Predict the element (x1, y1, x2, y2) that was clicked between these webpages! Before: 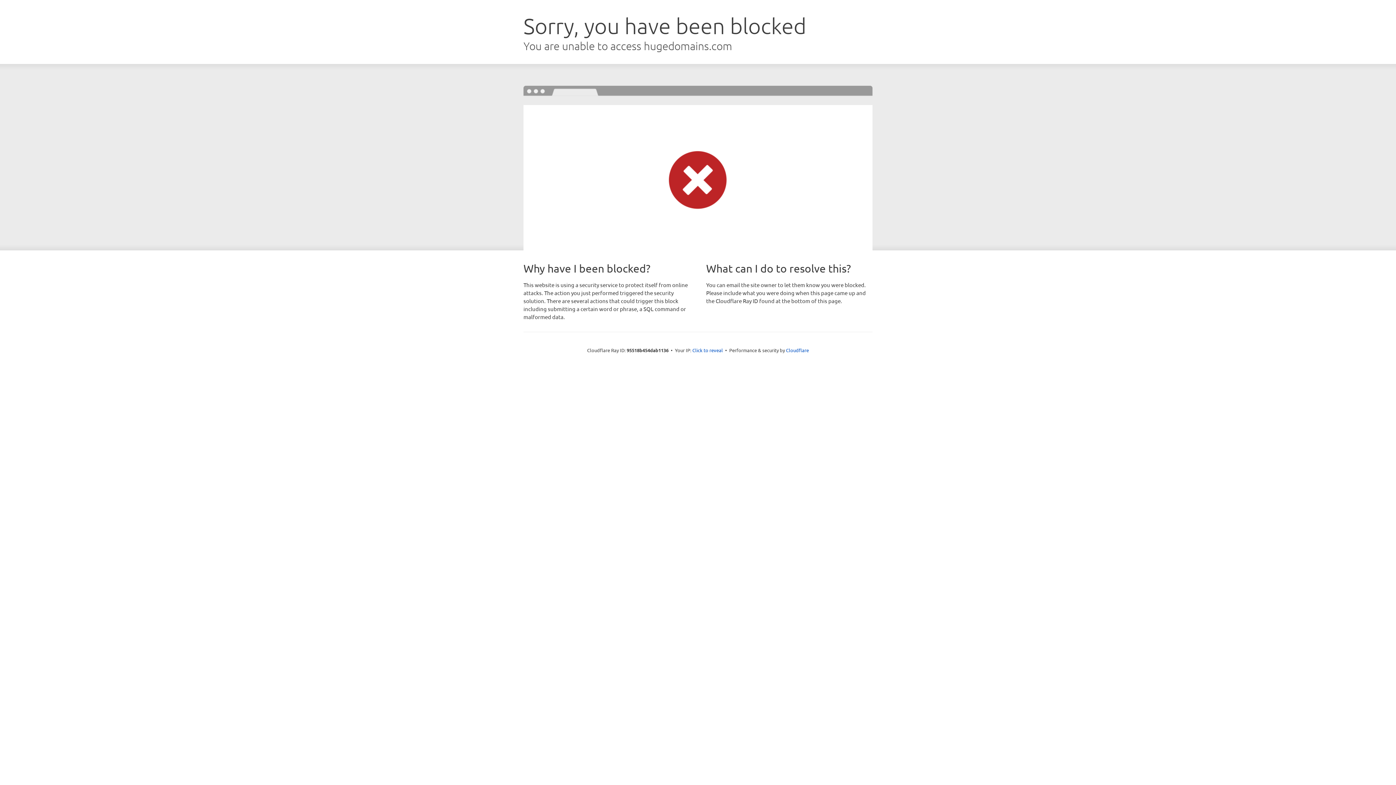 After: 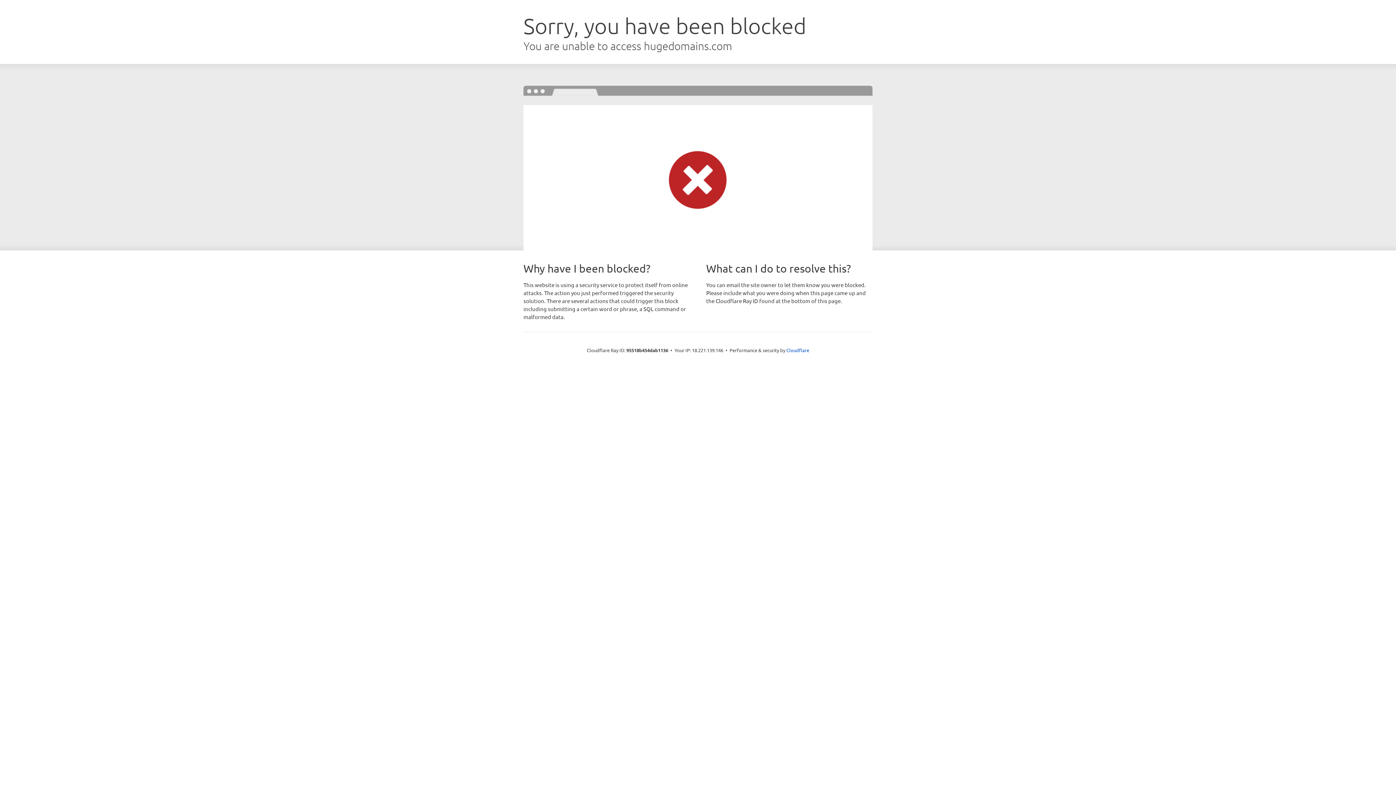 Action: bbox: (692, 346, 723, 353) label: Click to reveal